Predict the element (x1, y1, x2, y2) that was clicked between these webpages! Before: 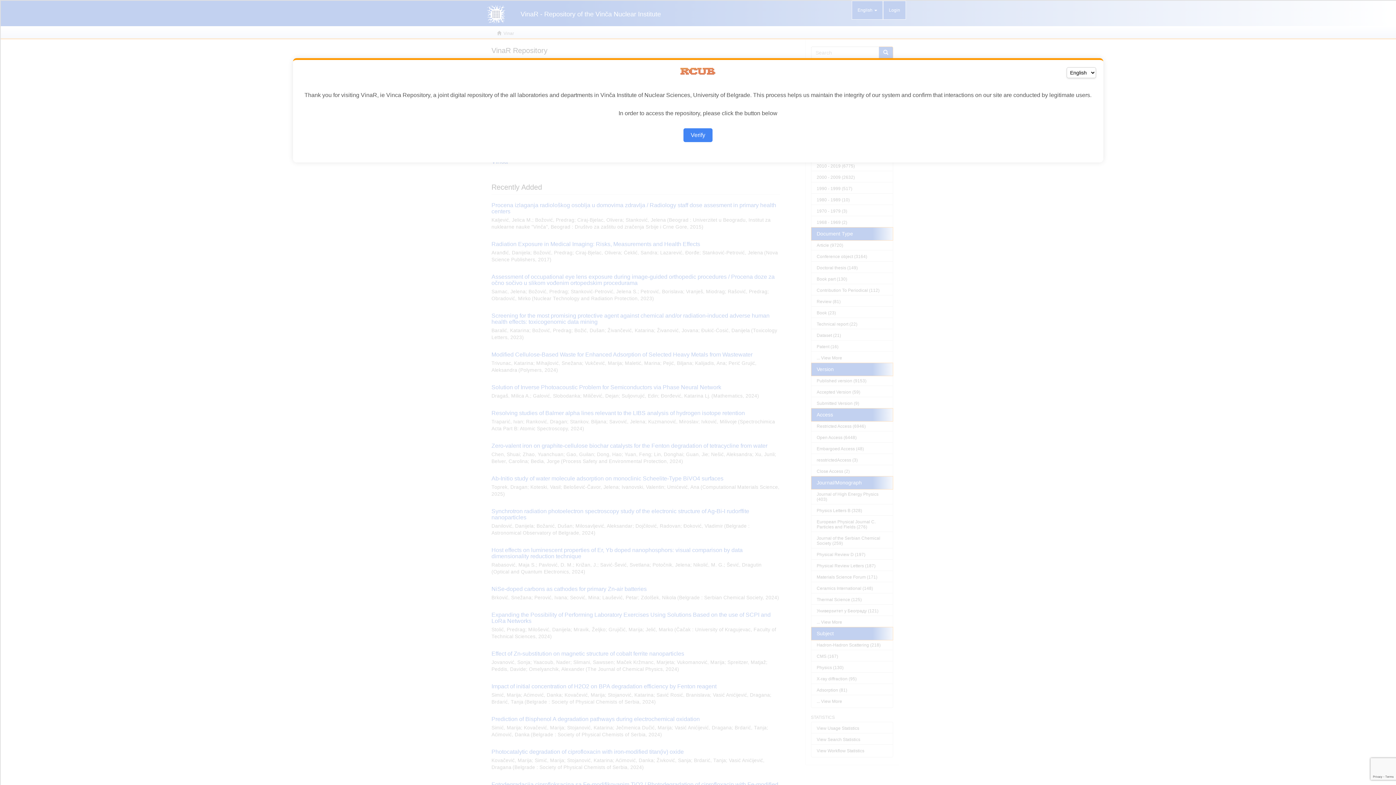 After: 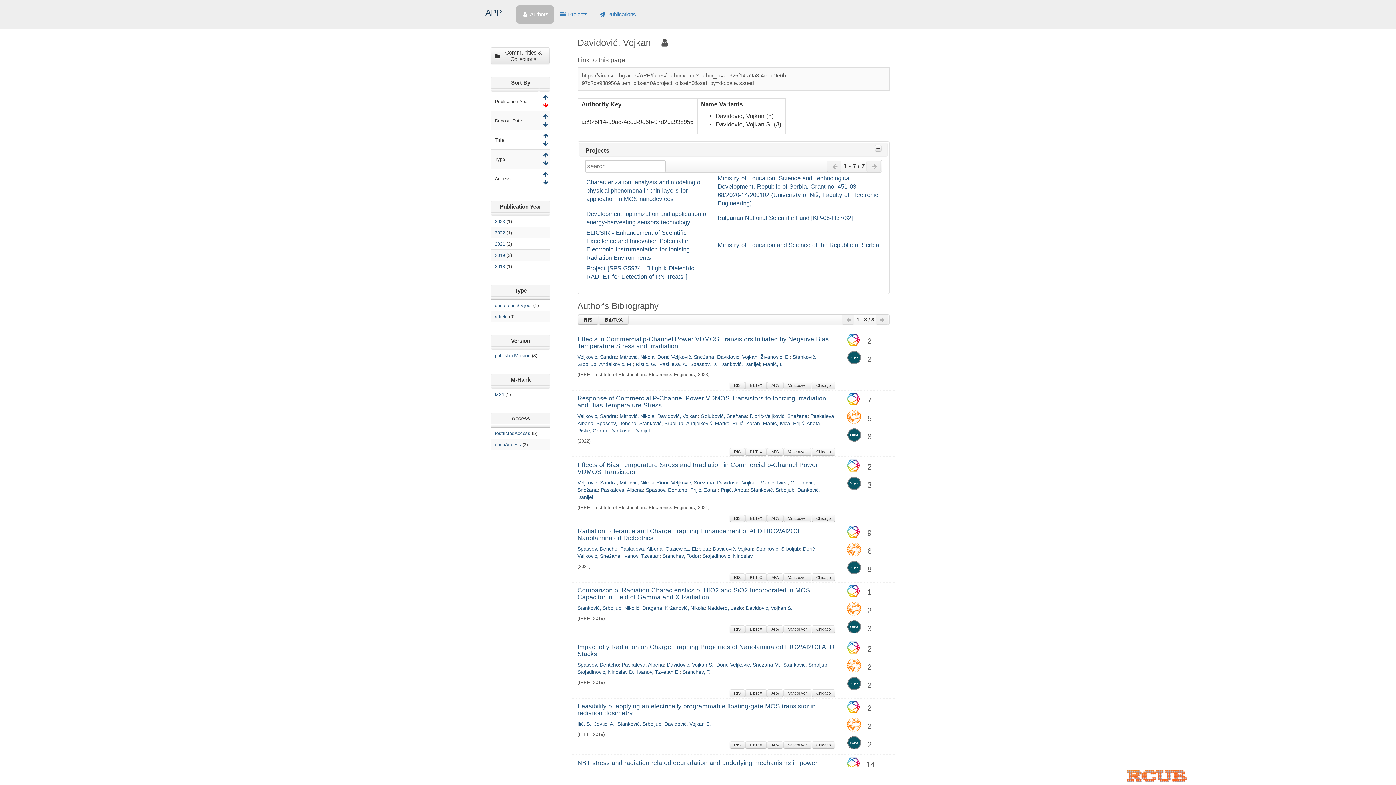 Action: bbox: (683, 128, 712, 142) label: Verify